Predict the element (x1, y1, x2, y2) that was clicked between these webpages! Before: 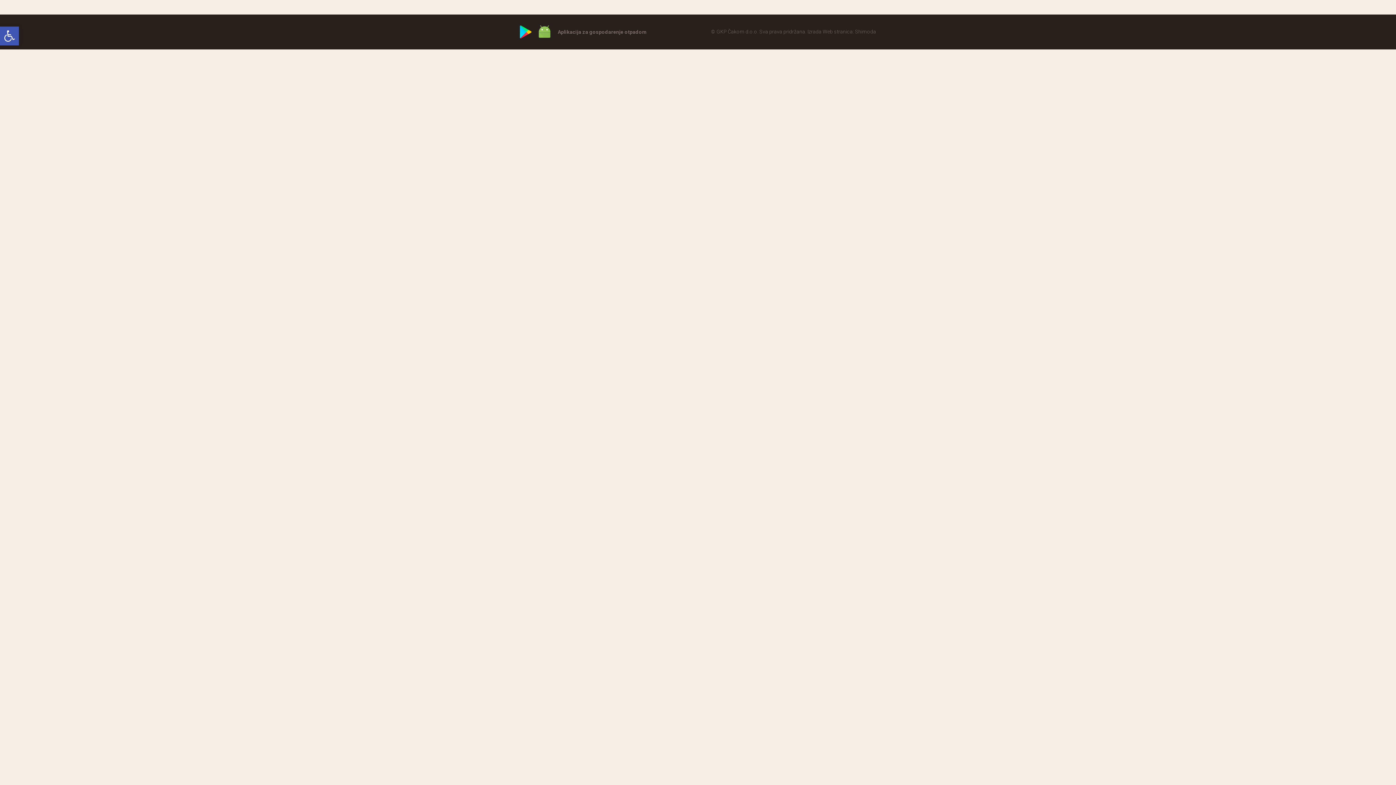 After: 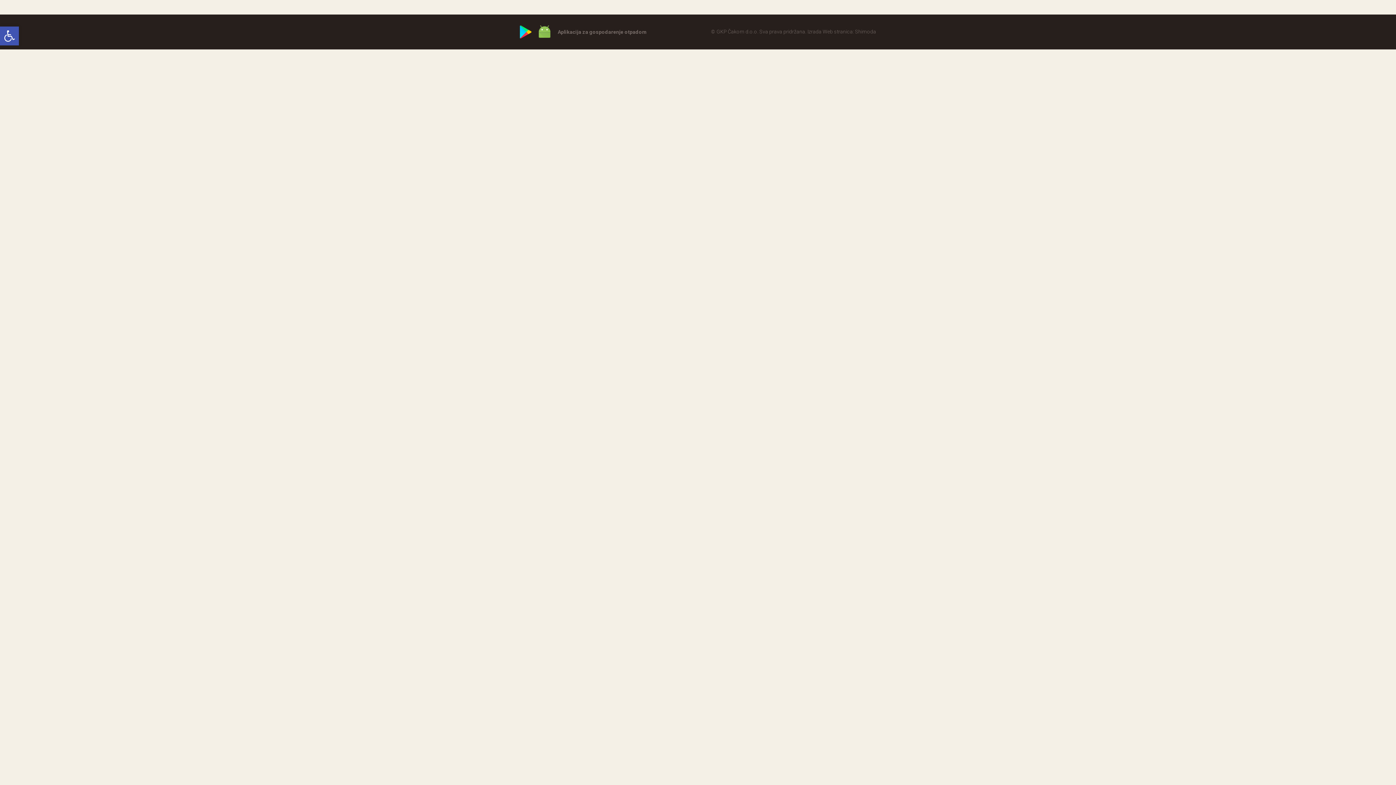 Action: bbox: (520, 25, 531, 38)